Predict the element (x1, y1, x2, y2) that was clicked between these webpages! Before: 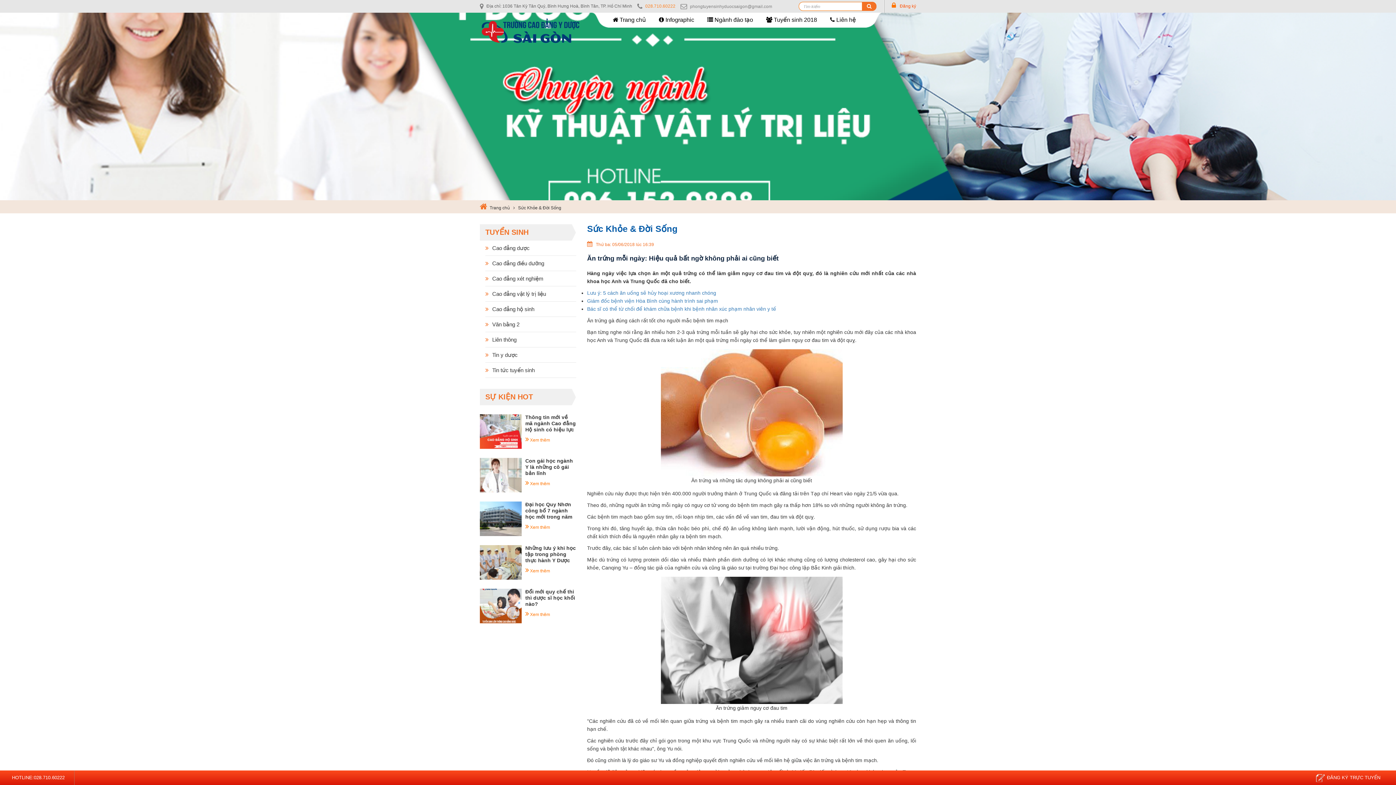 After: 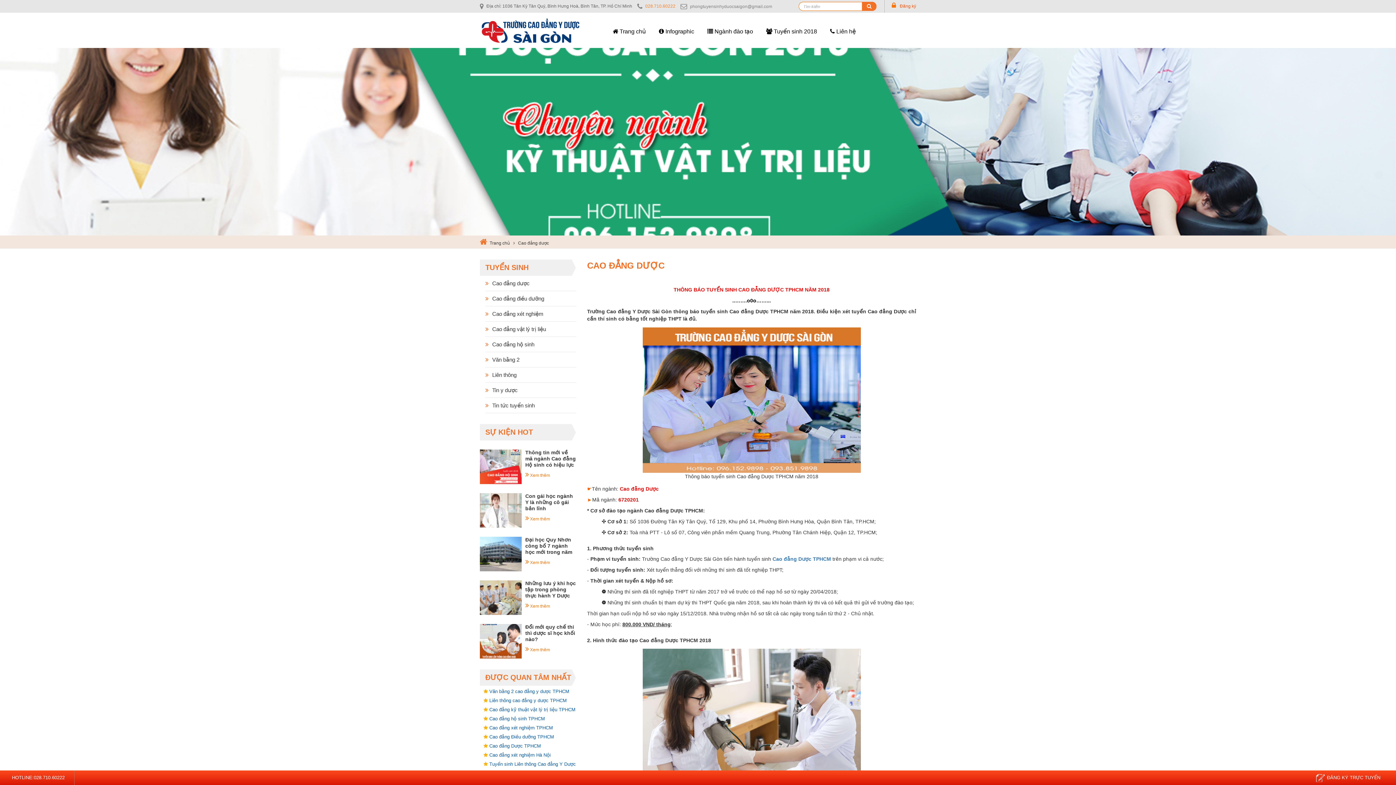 Action: bbox: (485, 240, 576, 255) label:  Cao đẳng dược